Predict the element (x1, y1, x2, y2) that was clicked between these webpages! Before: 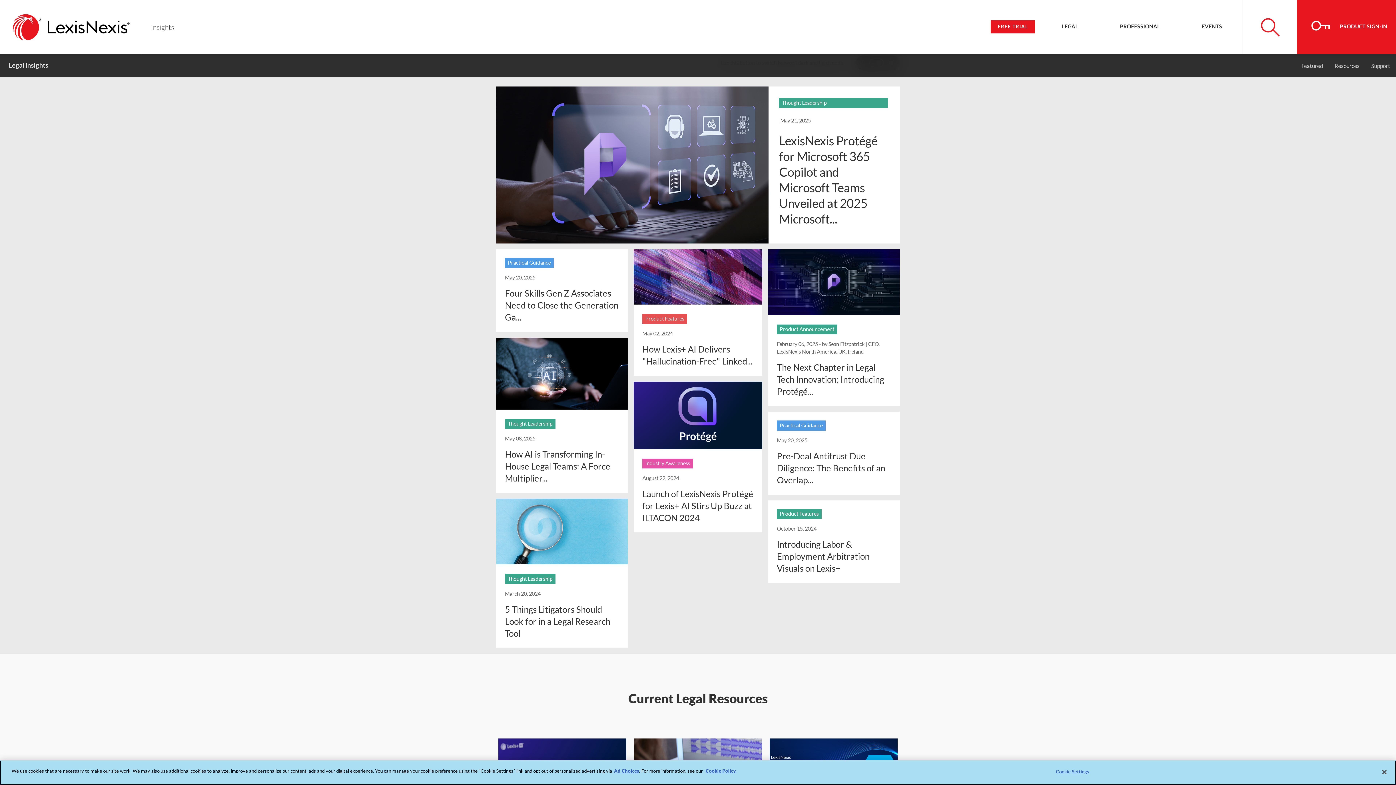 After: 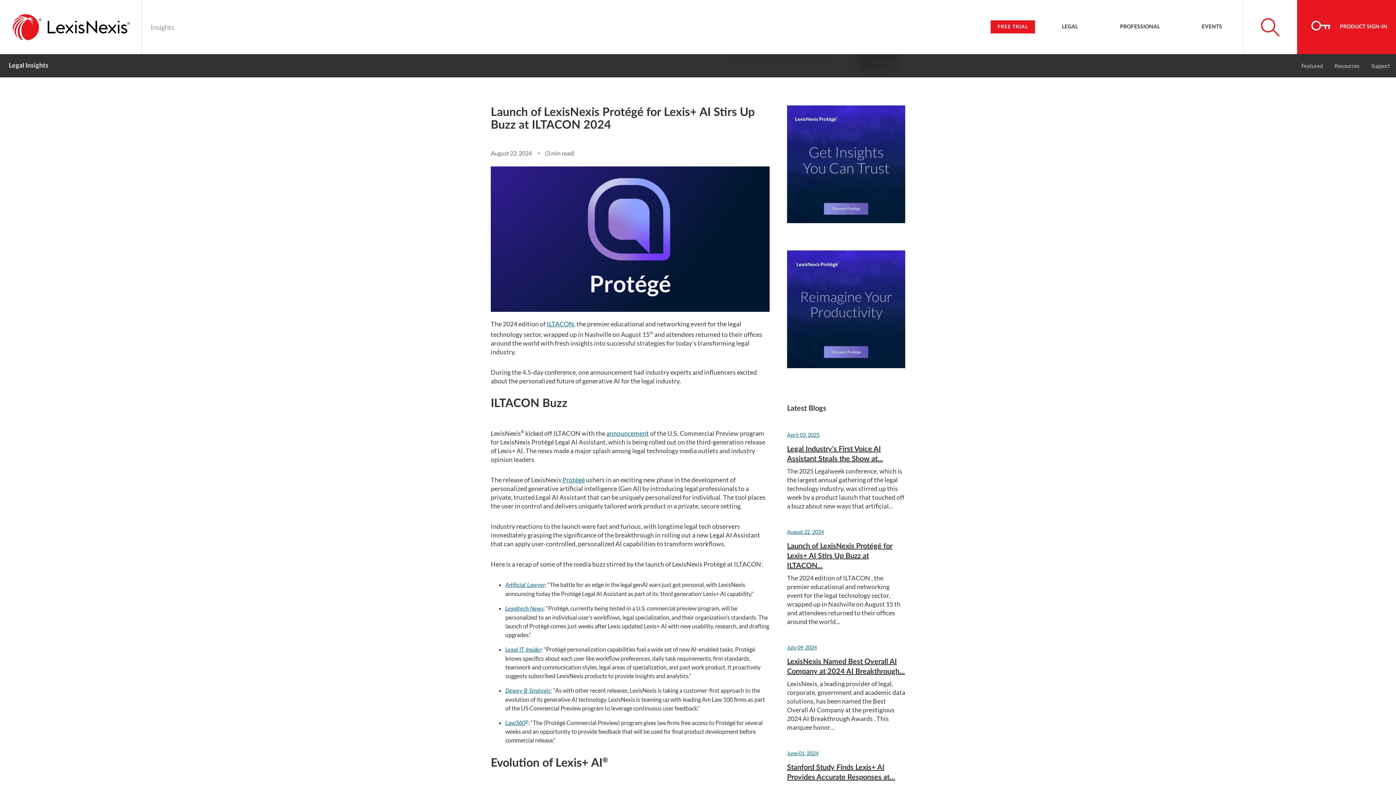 Action: label: Launch of LexisNexis Protégé for Lexis+ AI Stirs Up Buzz at ILTACON 2024 bbox: (642, 488, 753, 523)